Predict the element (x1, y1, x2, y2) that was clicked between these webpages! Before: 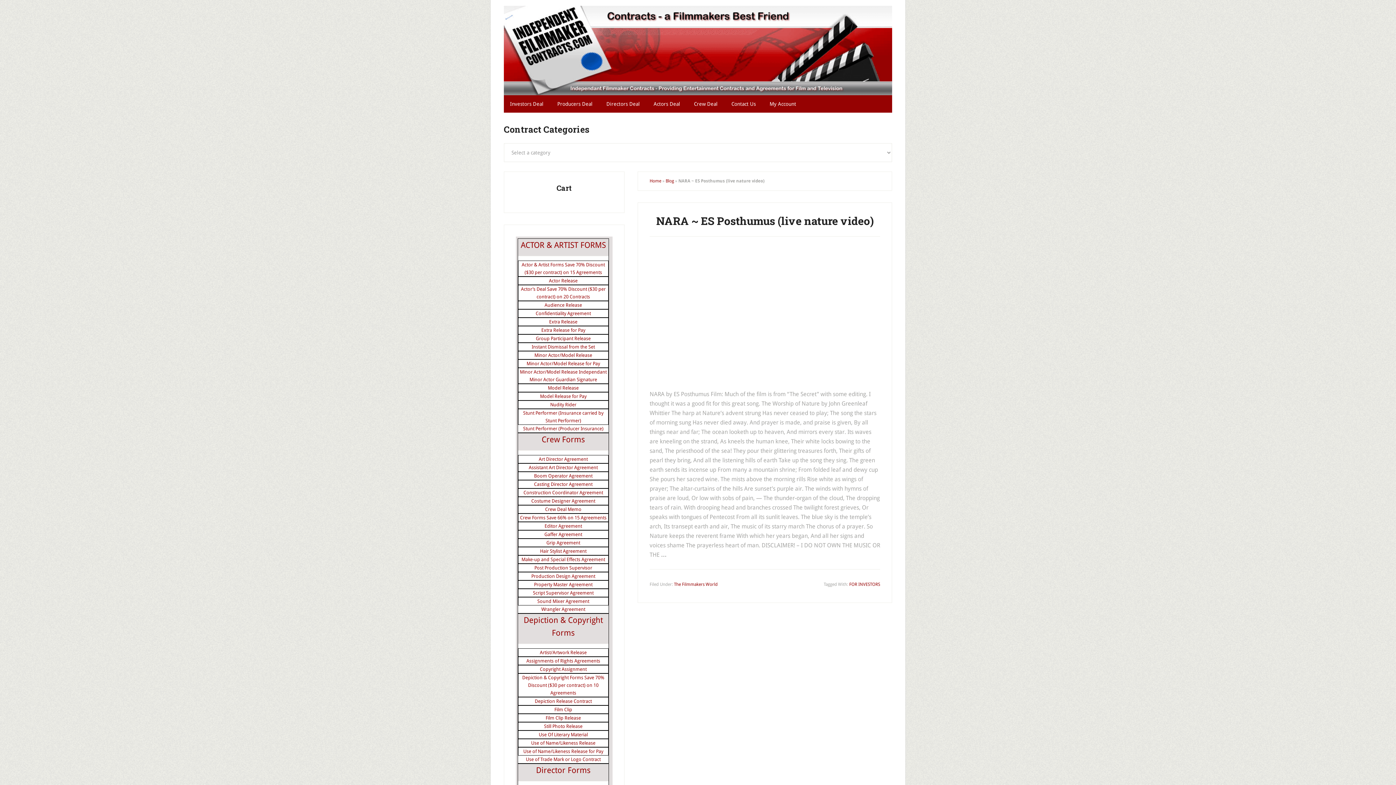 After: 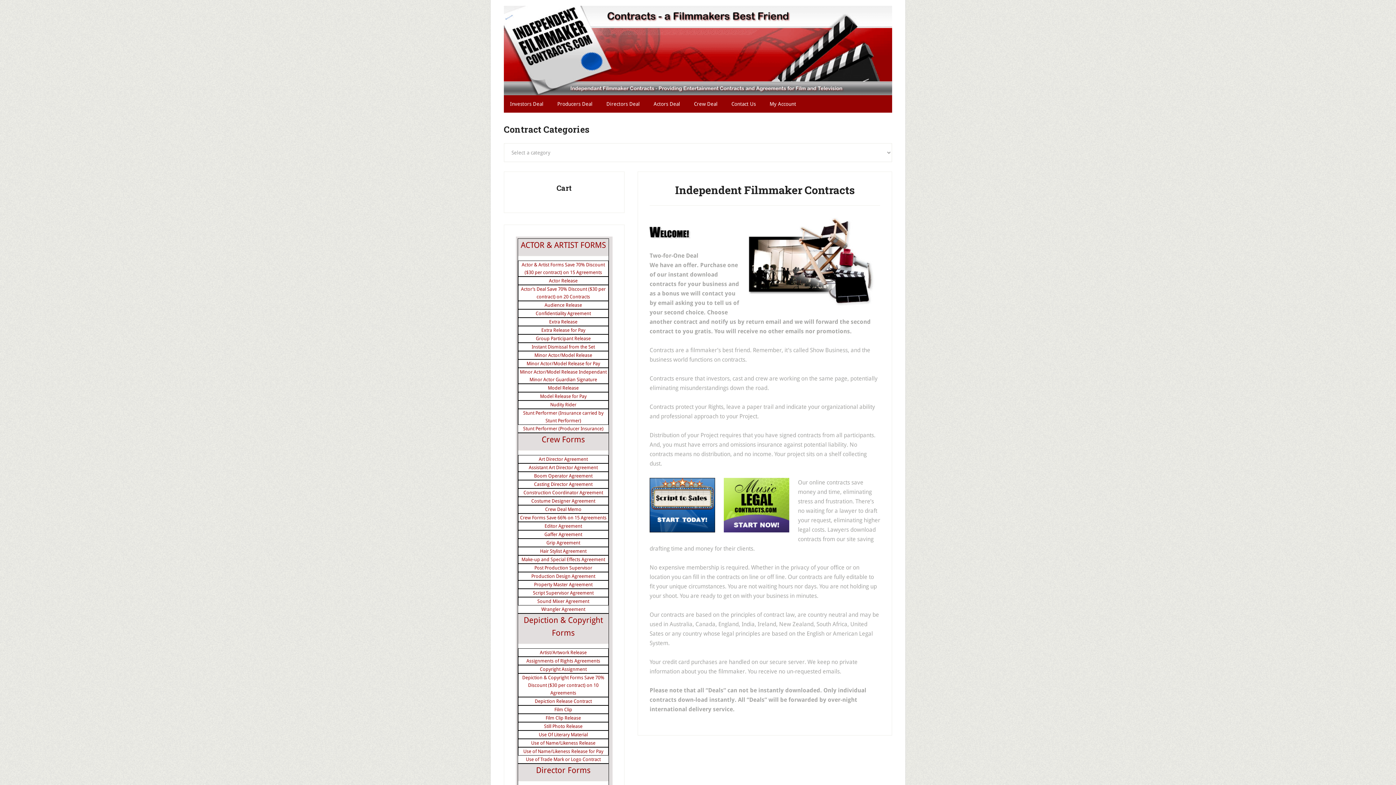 Action: bbox: (649, 178, 661, 183) label: Home